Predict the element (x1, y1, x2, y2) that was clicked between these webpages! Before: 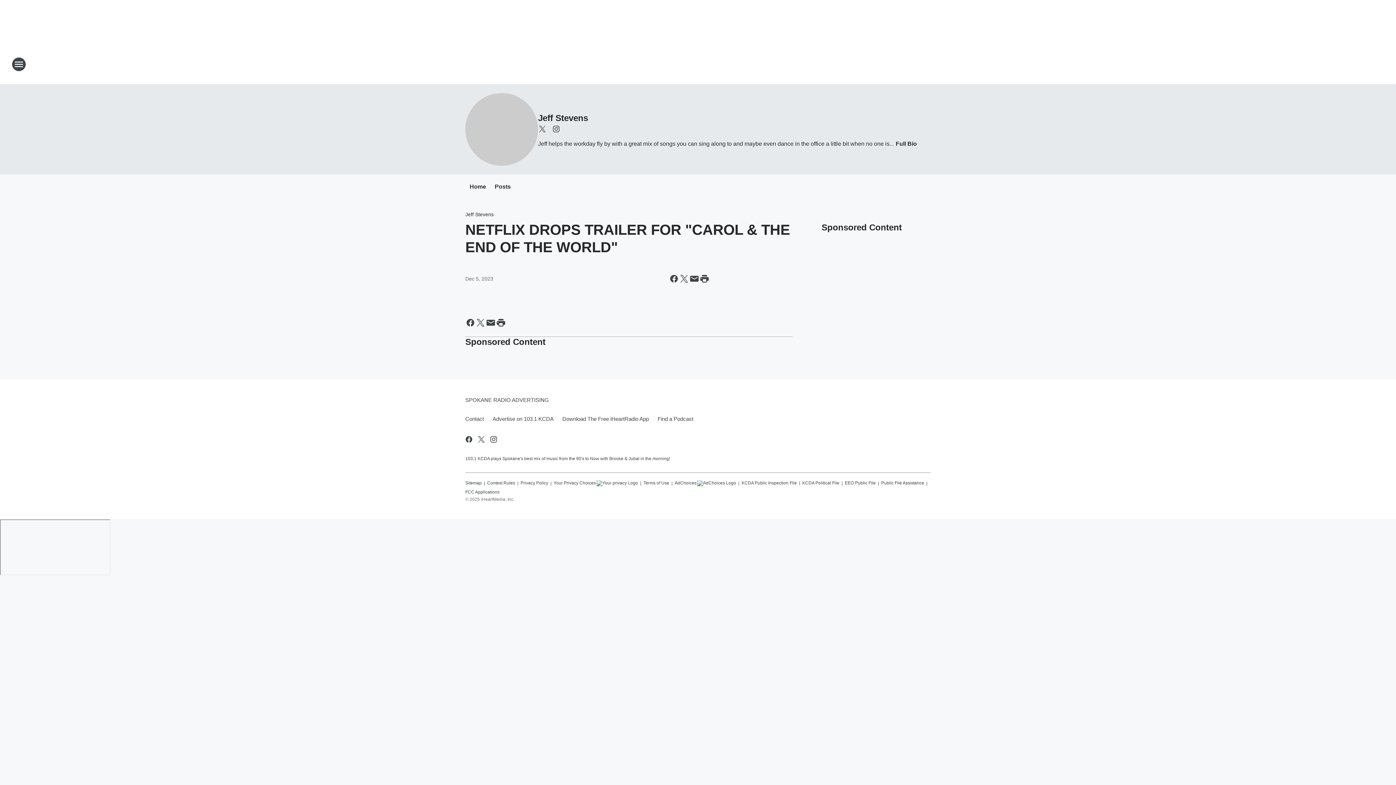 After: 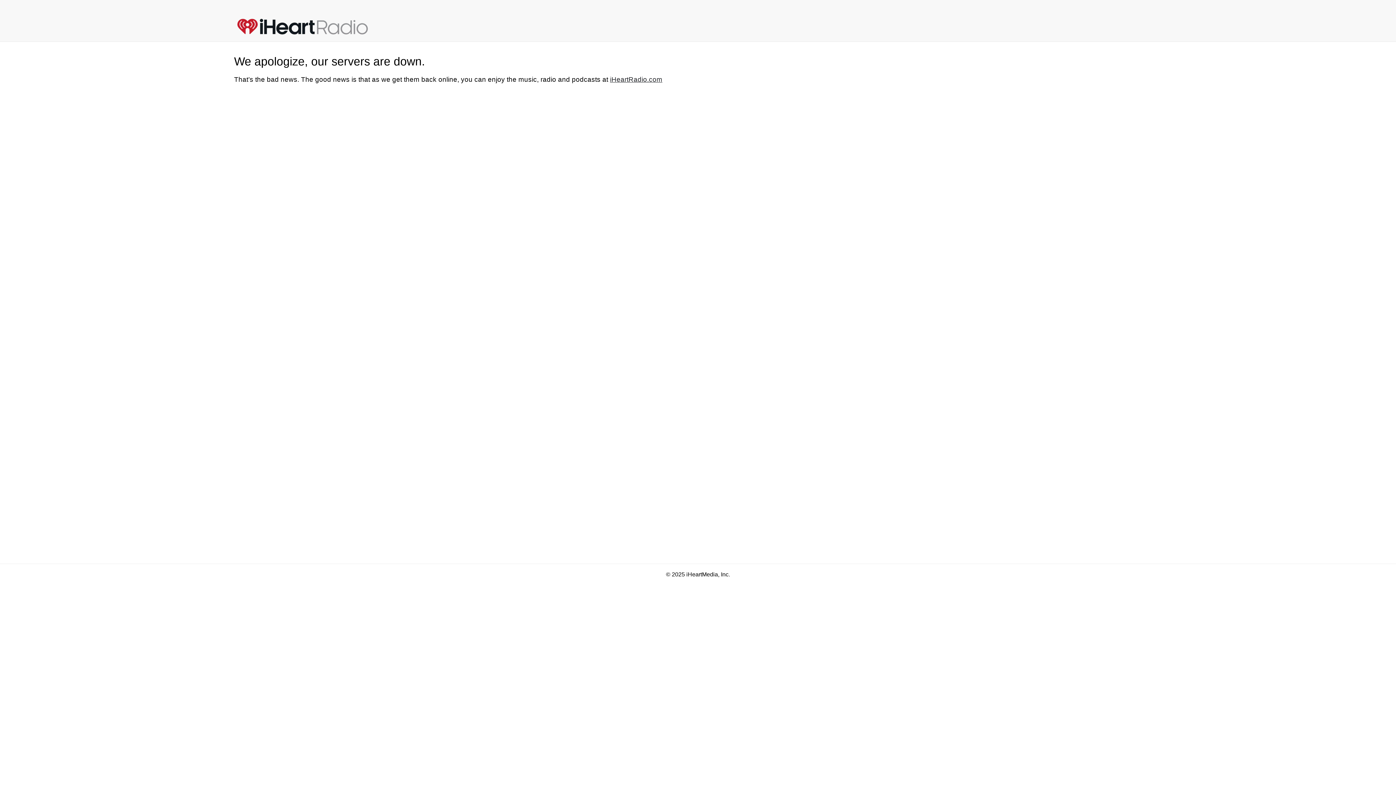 Action: label: Contest Rules bbox: (487, 477, 515, 486)